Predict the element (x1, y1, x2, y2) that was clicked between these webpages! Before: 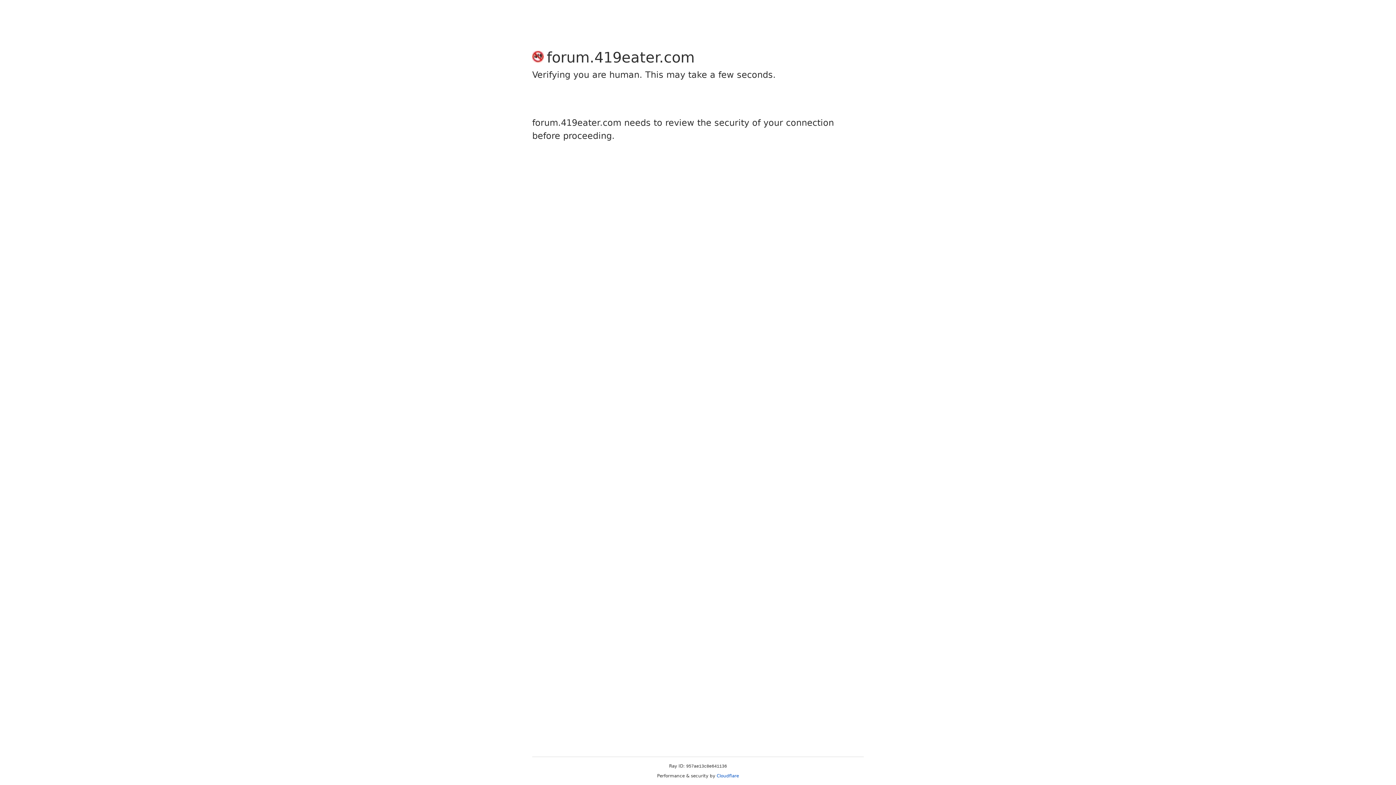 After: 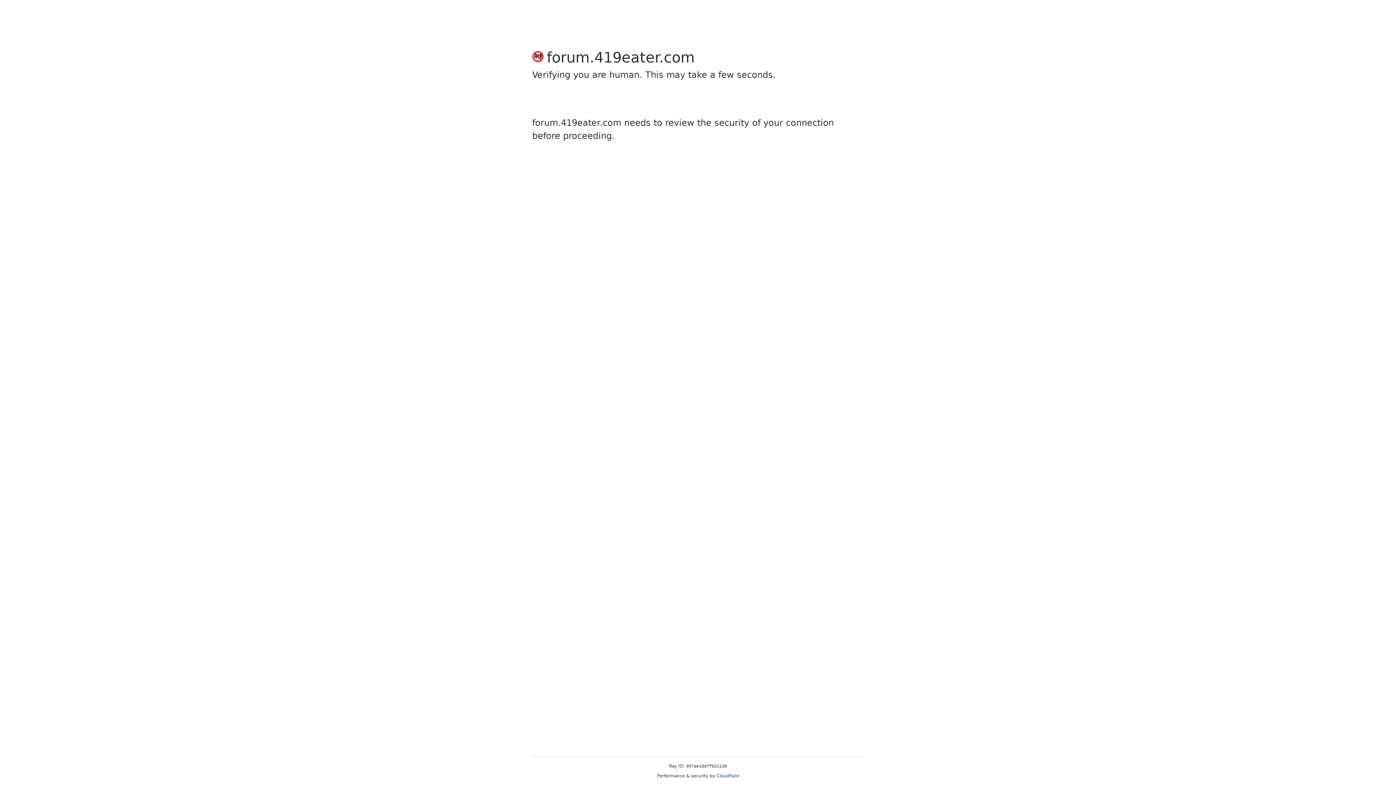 Action: label: Cloudflare bbox: (716, 773, 739, 778)